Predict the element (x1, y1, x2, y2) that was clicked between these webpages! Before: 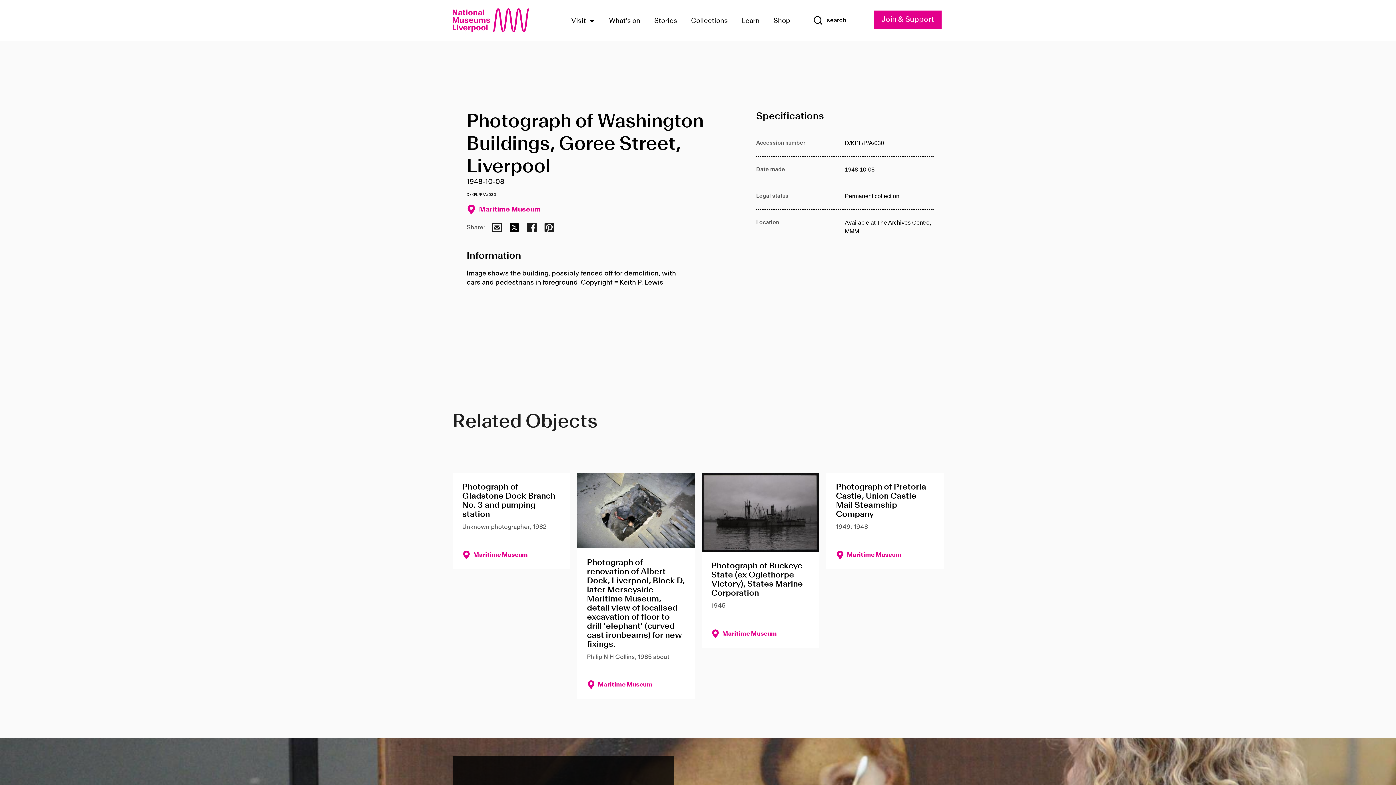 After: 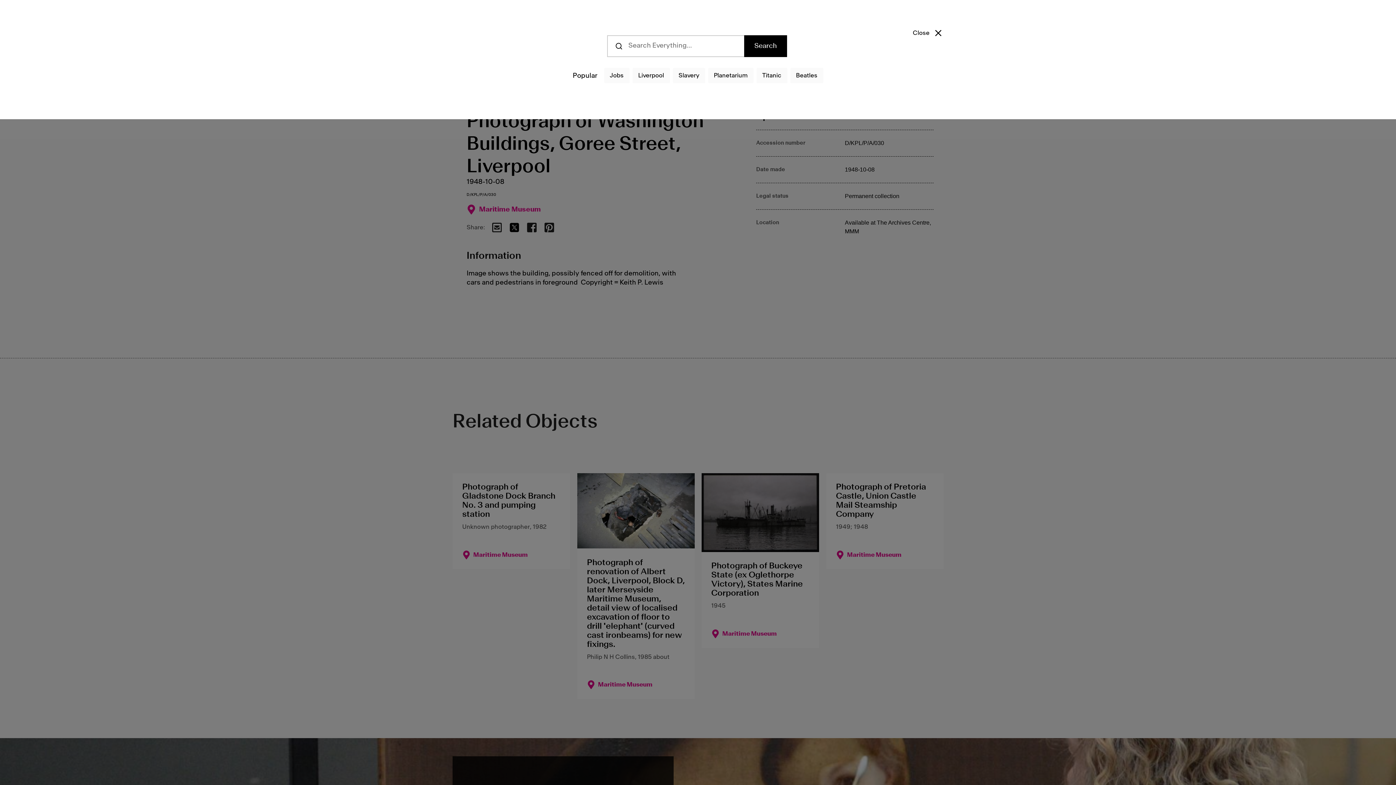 Action: label: Show Search bbox: (813, 15, 846, 25)